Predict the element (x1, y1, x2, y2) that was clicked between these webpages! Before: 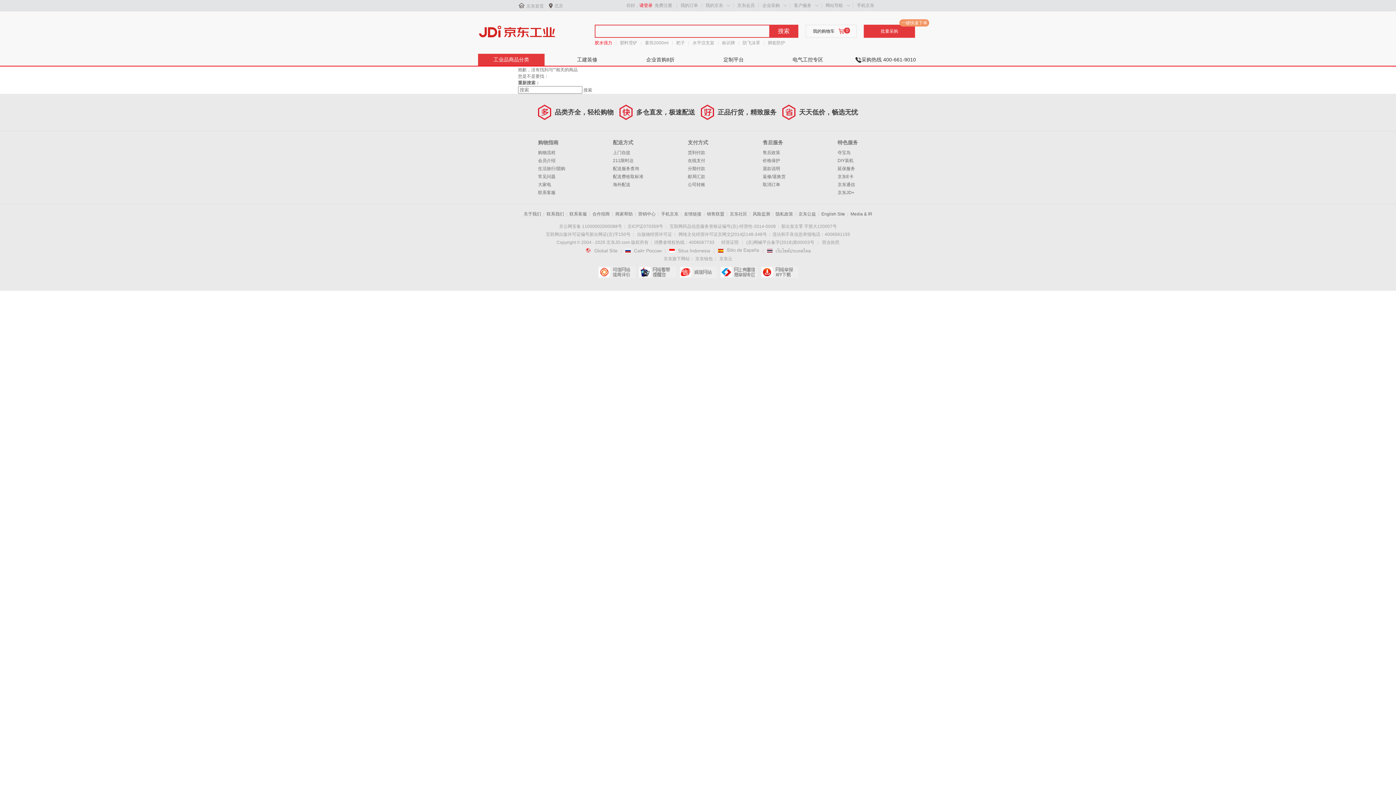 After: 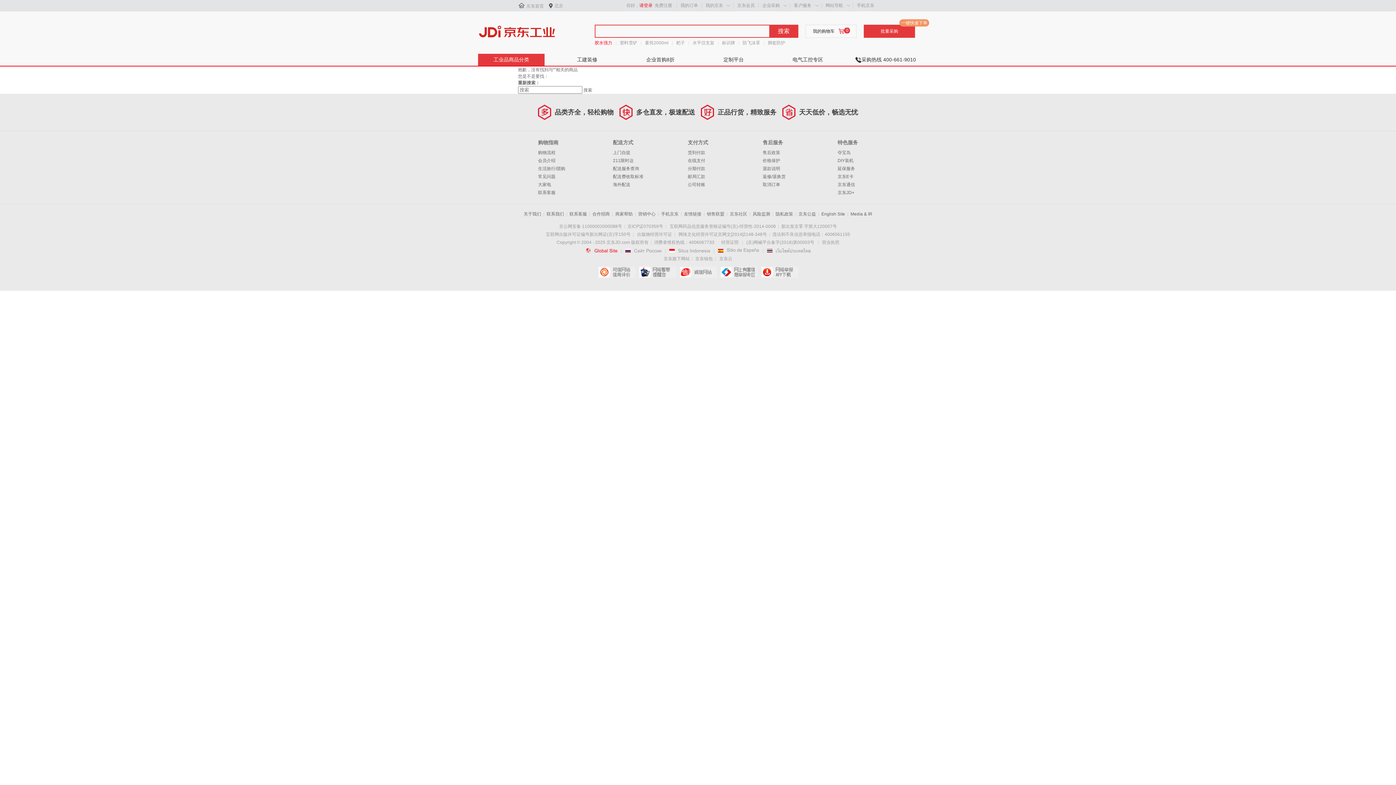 Action: bbox: (585, 248, 617, 253) label: 